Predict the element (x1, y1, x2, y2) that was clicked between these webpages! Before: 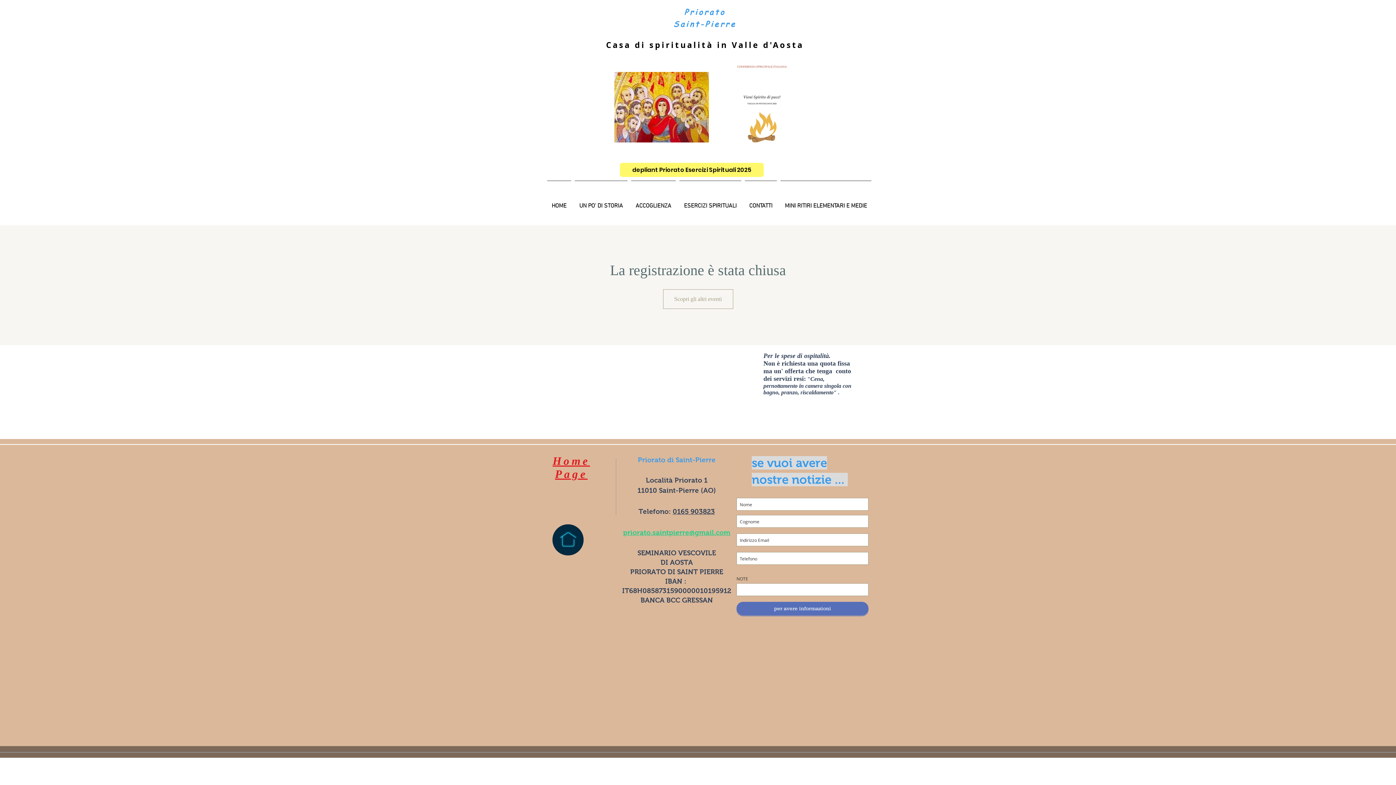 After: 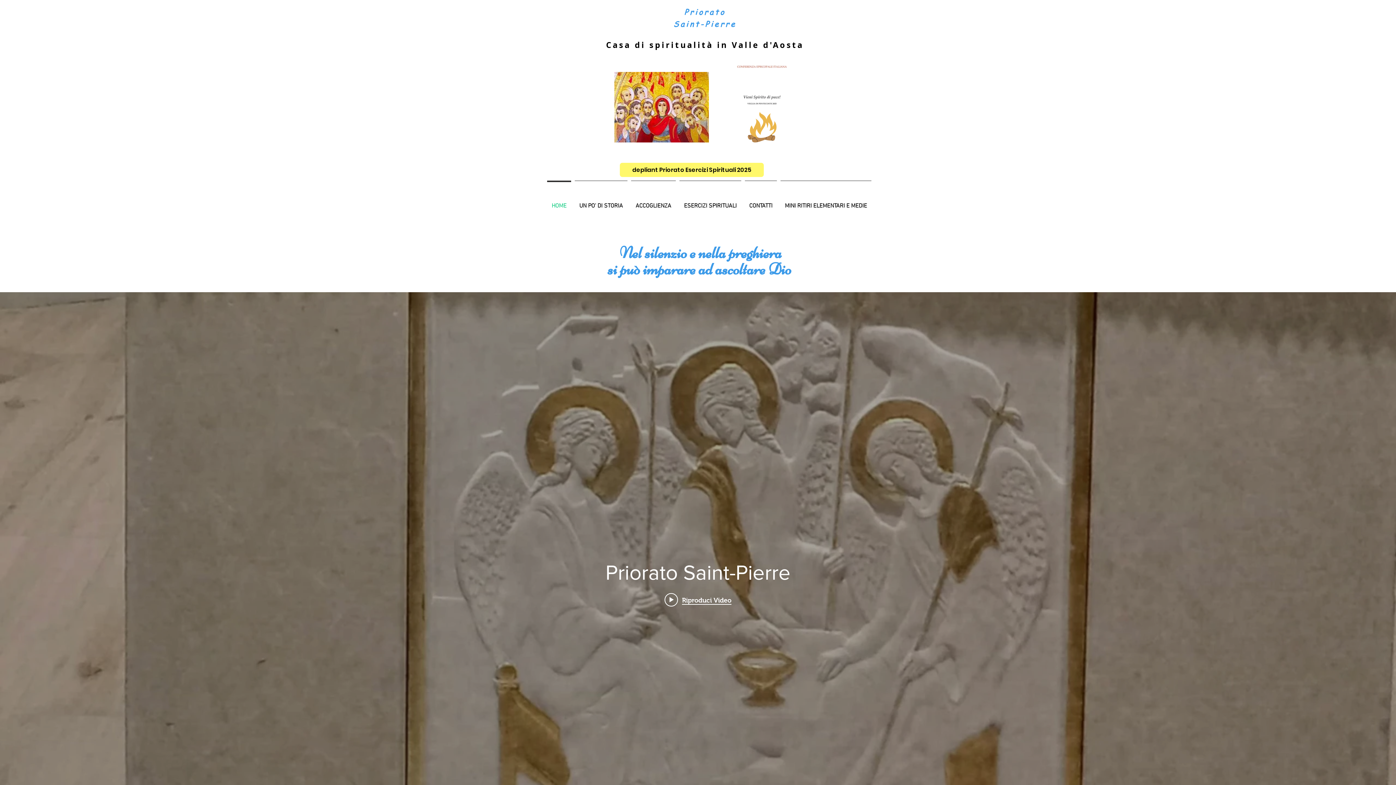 Action: bbox: (545, 180, 573, 225) label: HOME